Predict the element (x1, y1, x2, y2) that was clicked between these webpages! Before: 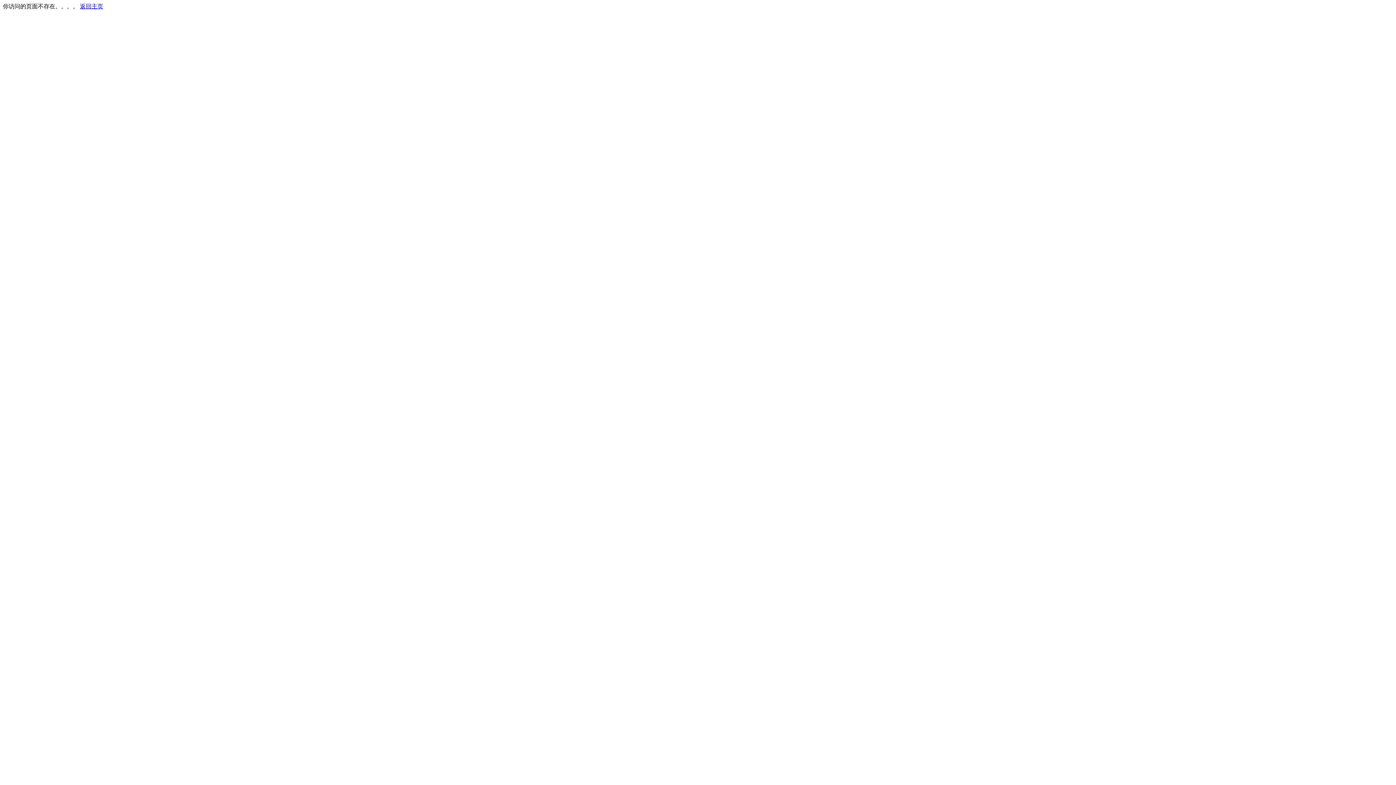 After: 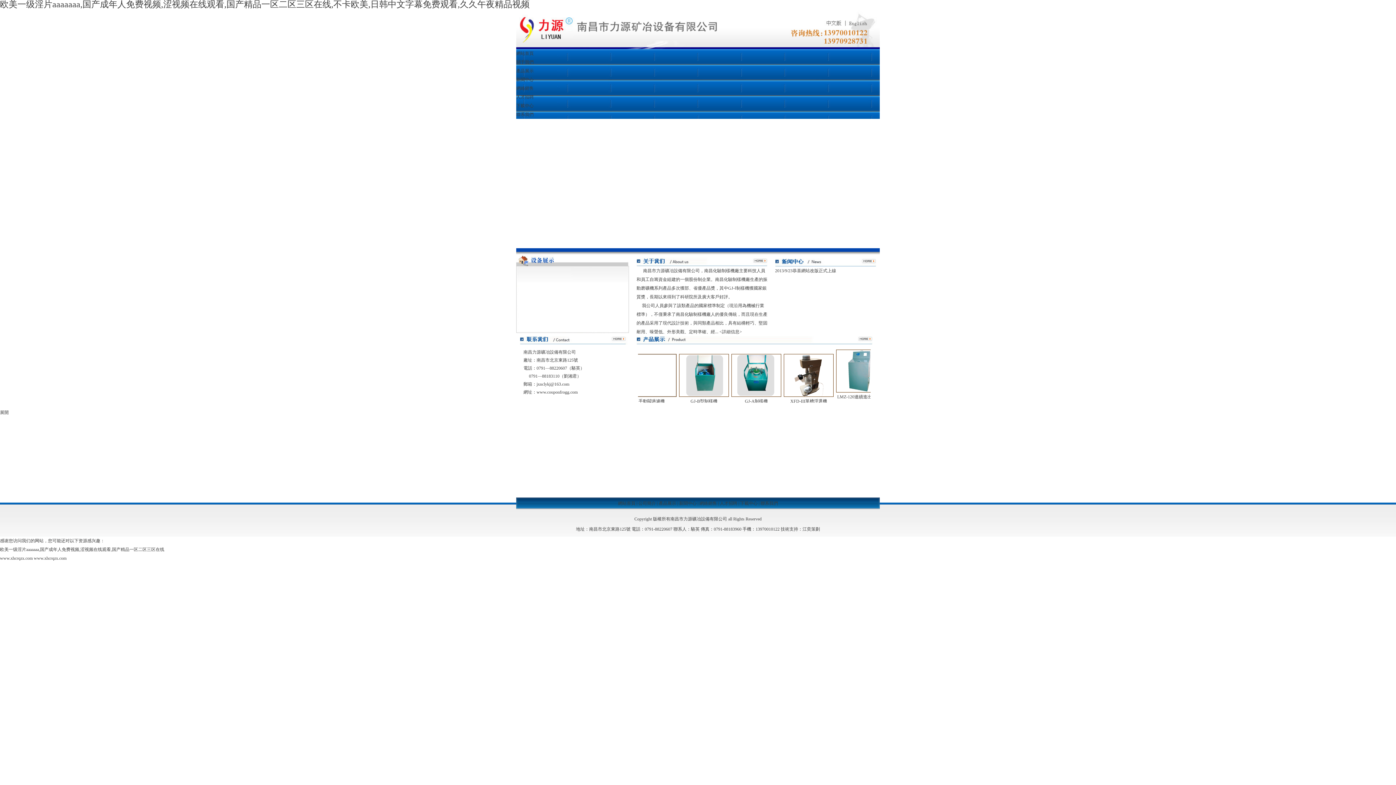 Action: bbox: (80, 3, 103, 9) label: 返回主页